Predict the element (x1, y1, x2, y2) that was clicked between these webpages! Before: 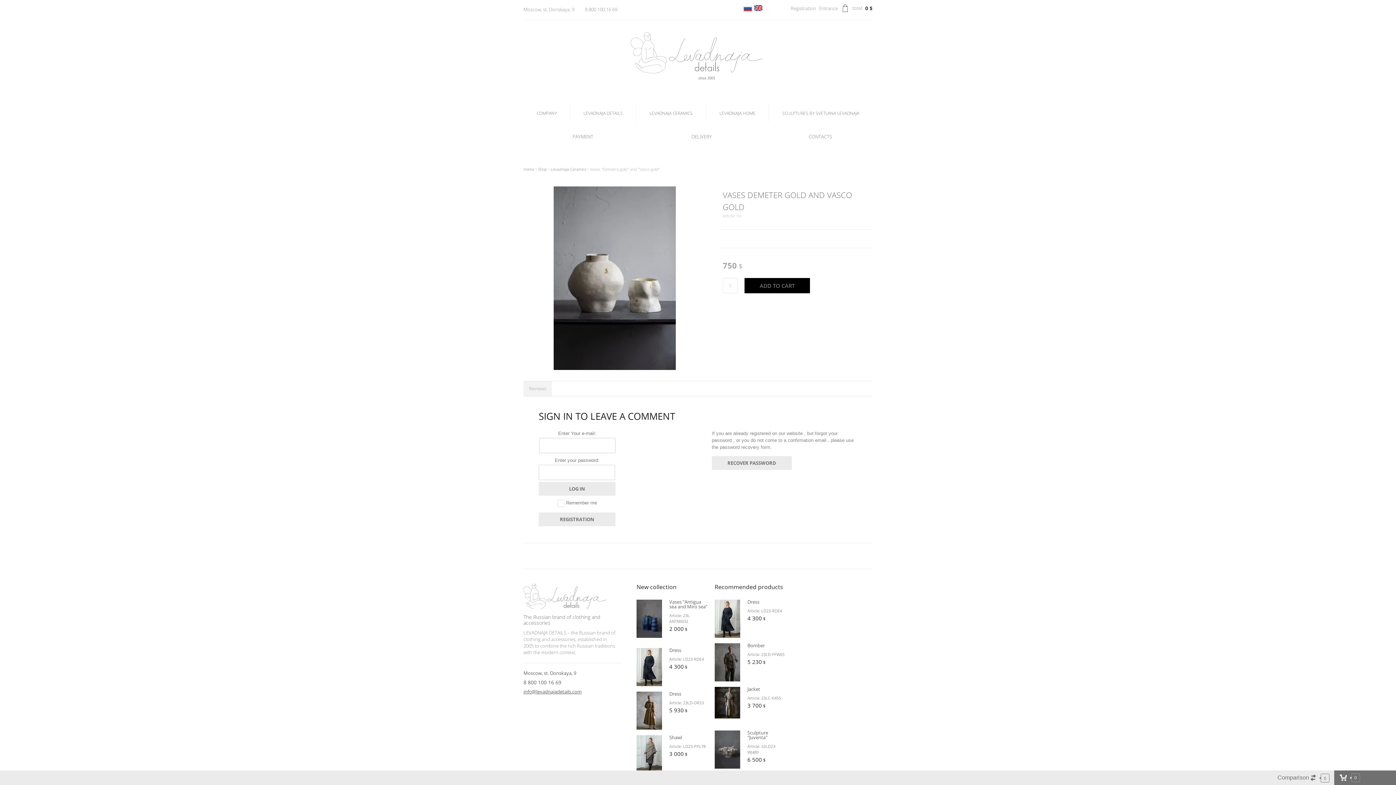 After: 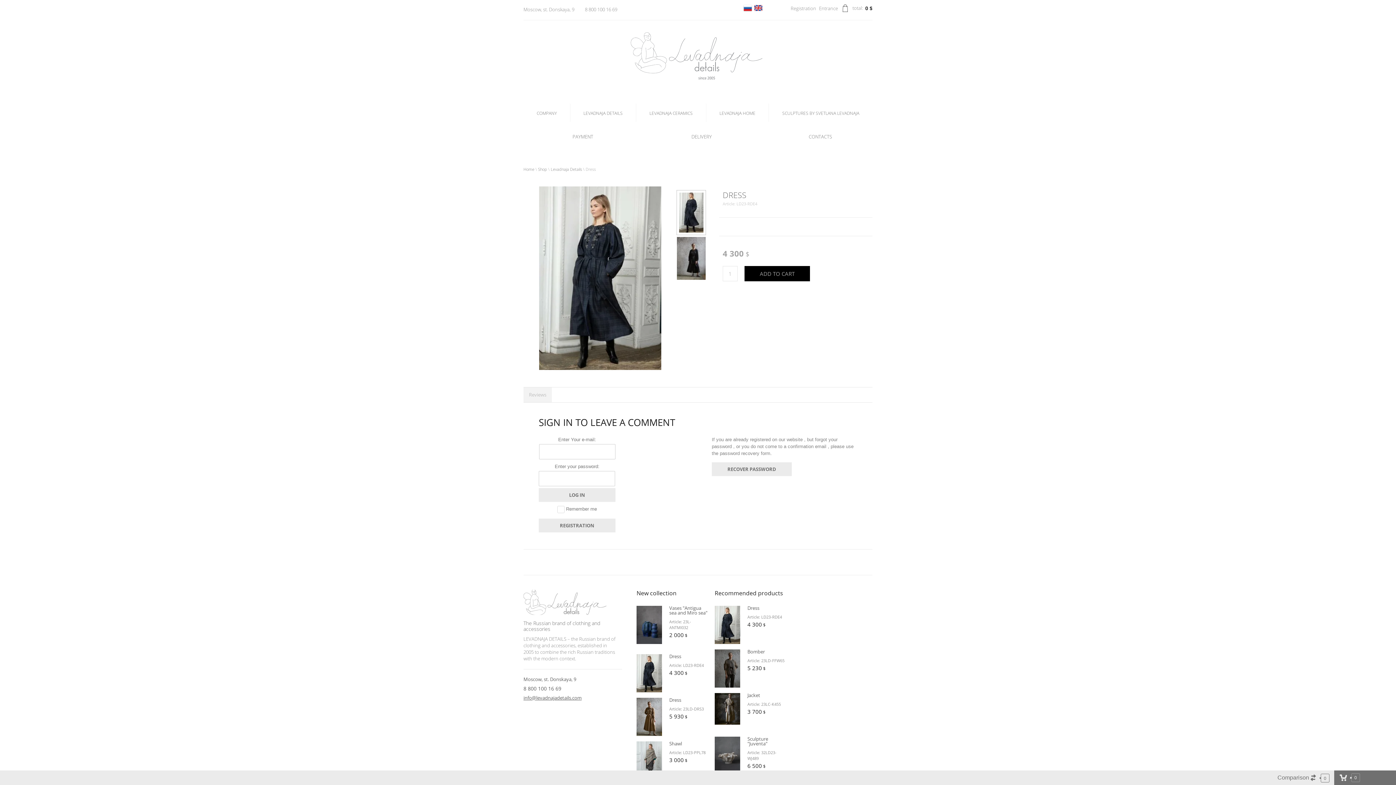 Action: bbox: (636, 664, 662, 669)